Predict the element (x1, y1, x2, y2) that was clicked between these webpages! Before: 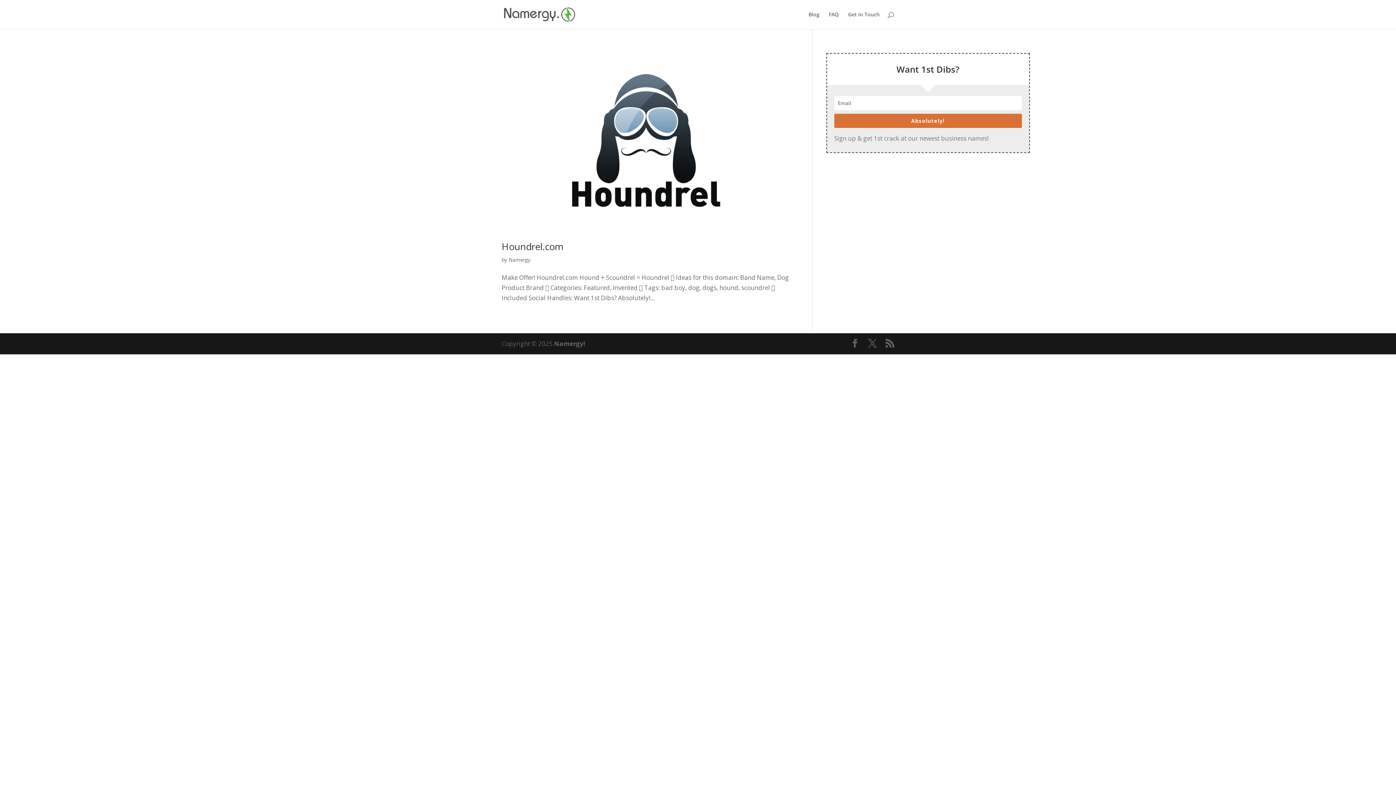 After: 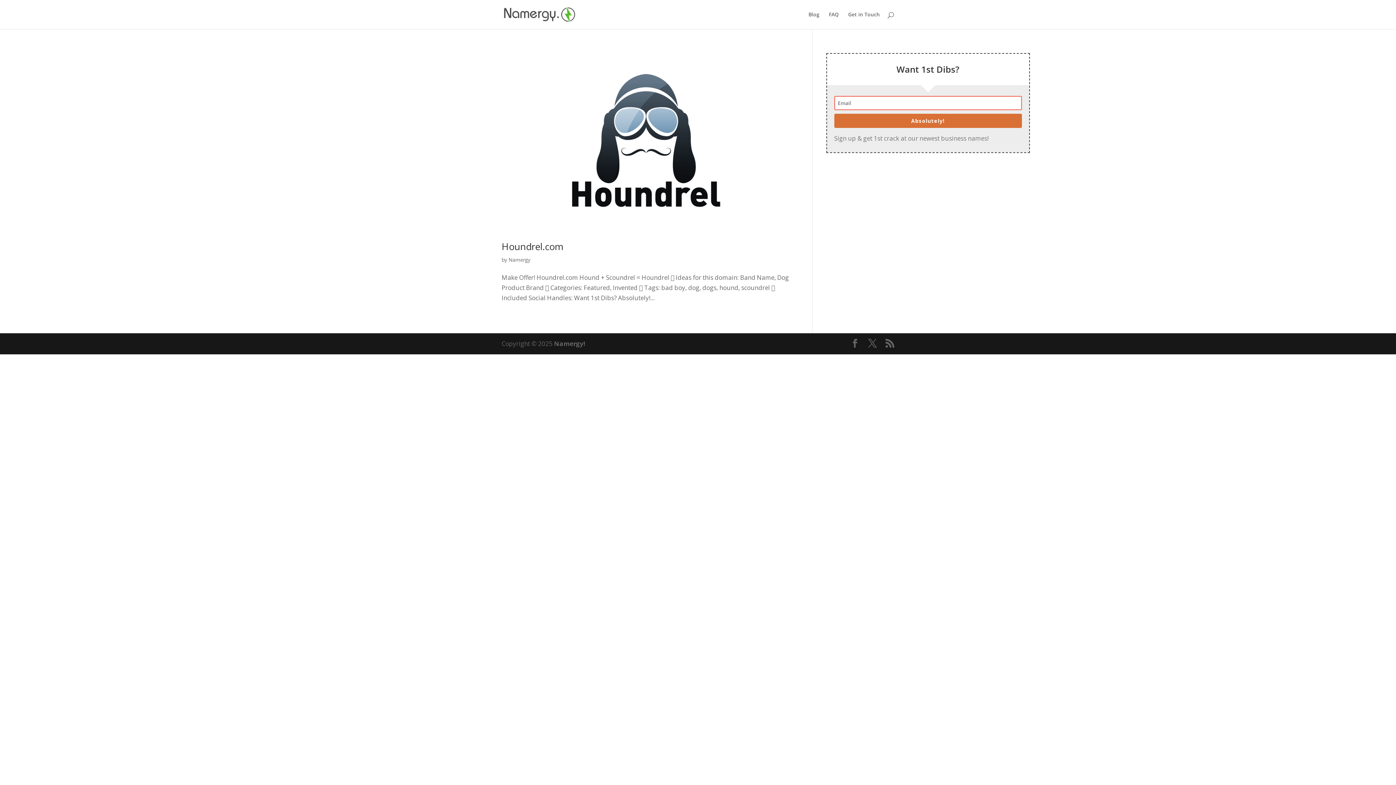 Action: bbox: (834, 113, 1022, 128) label: Absolutely!